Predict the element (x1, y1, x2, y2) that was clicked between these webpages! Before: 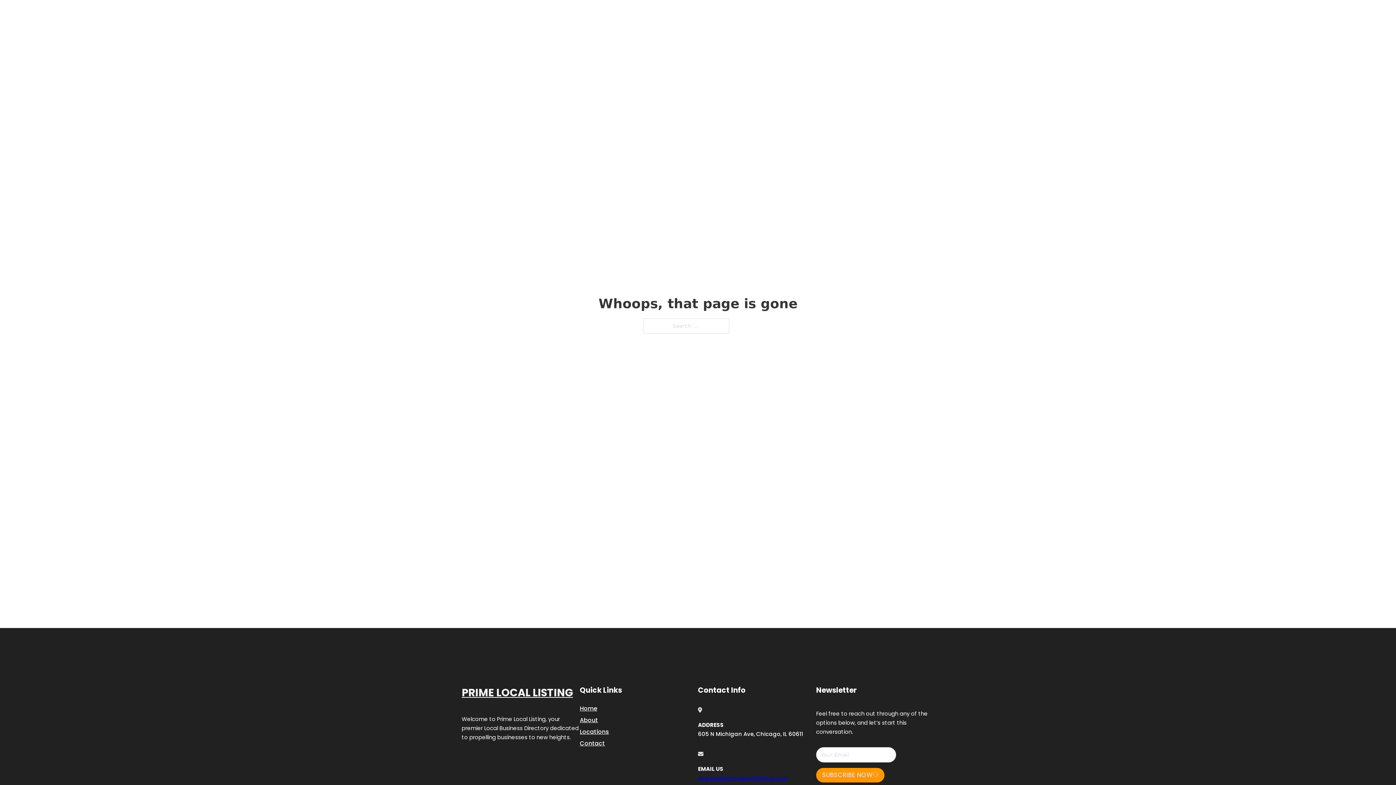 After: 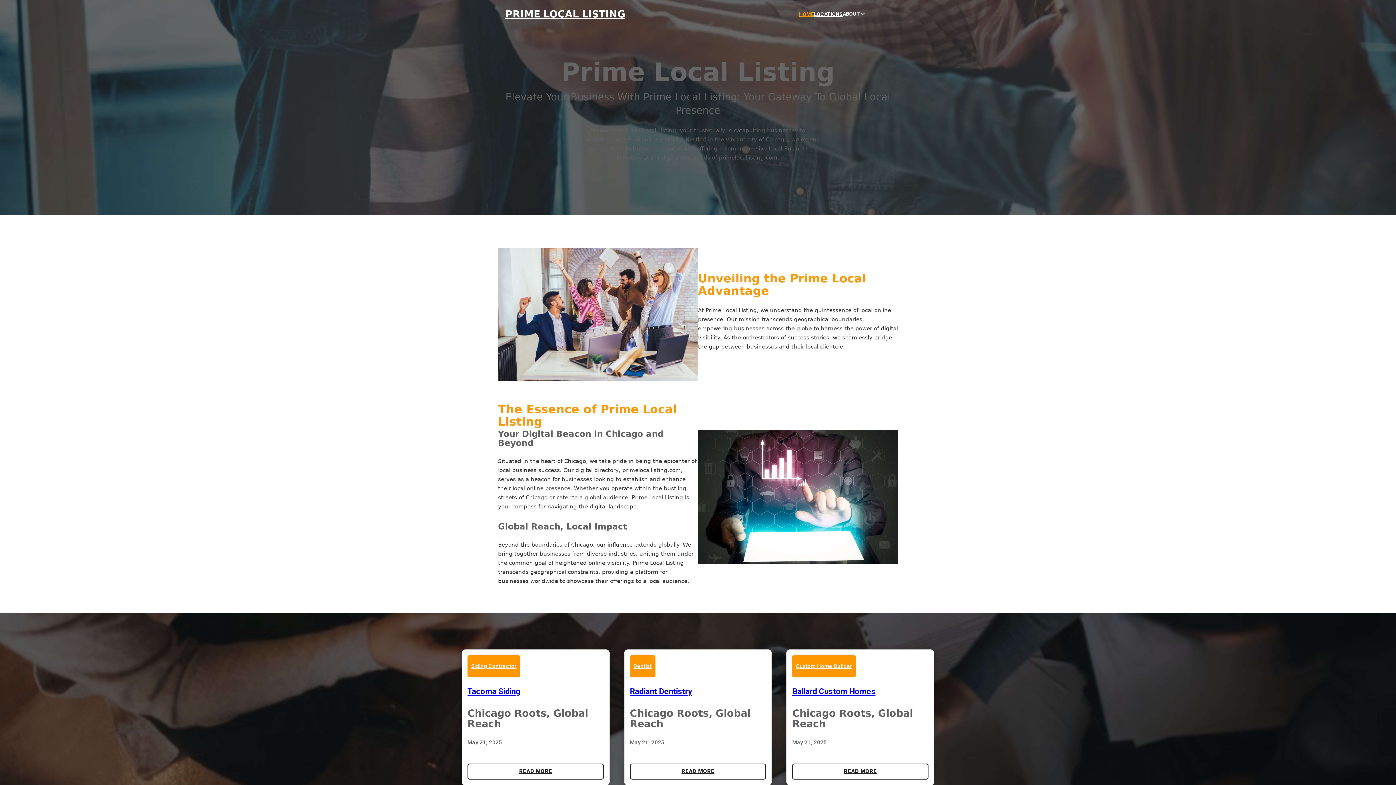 Action: bbox: (505, 8, 625, 19) label: PRIME LOCAL LISTING